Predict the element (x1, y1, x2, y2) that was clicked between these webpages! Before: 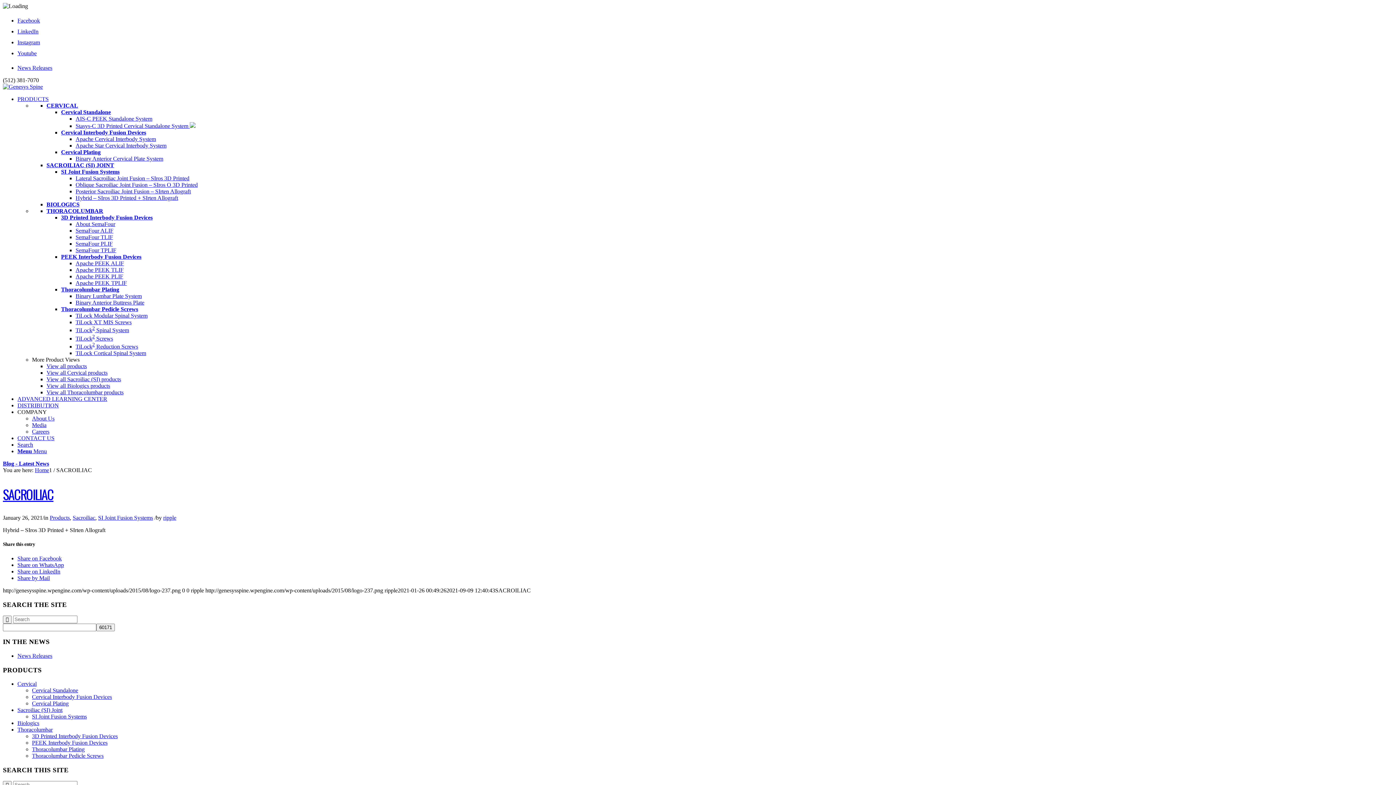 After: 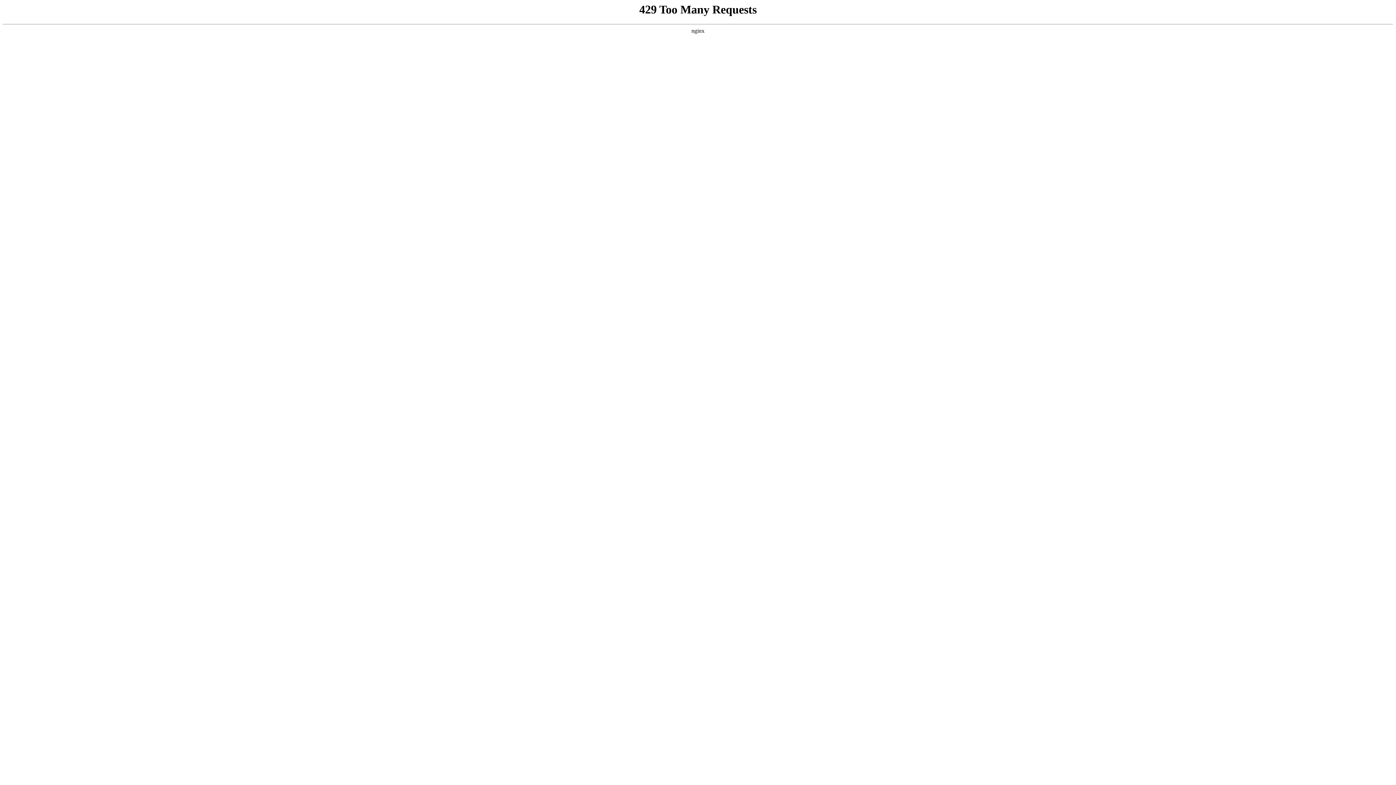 Action: bbox: (17, 395, 107, 402) label: ADVANCED LEARNING CENTER